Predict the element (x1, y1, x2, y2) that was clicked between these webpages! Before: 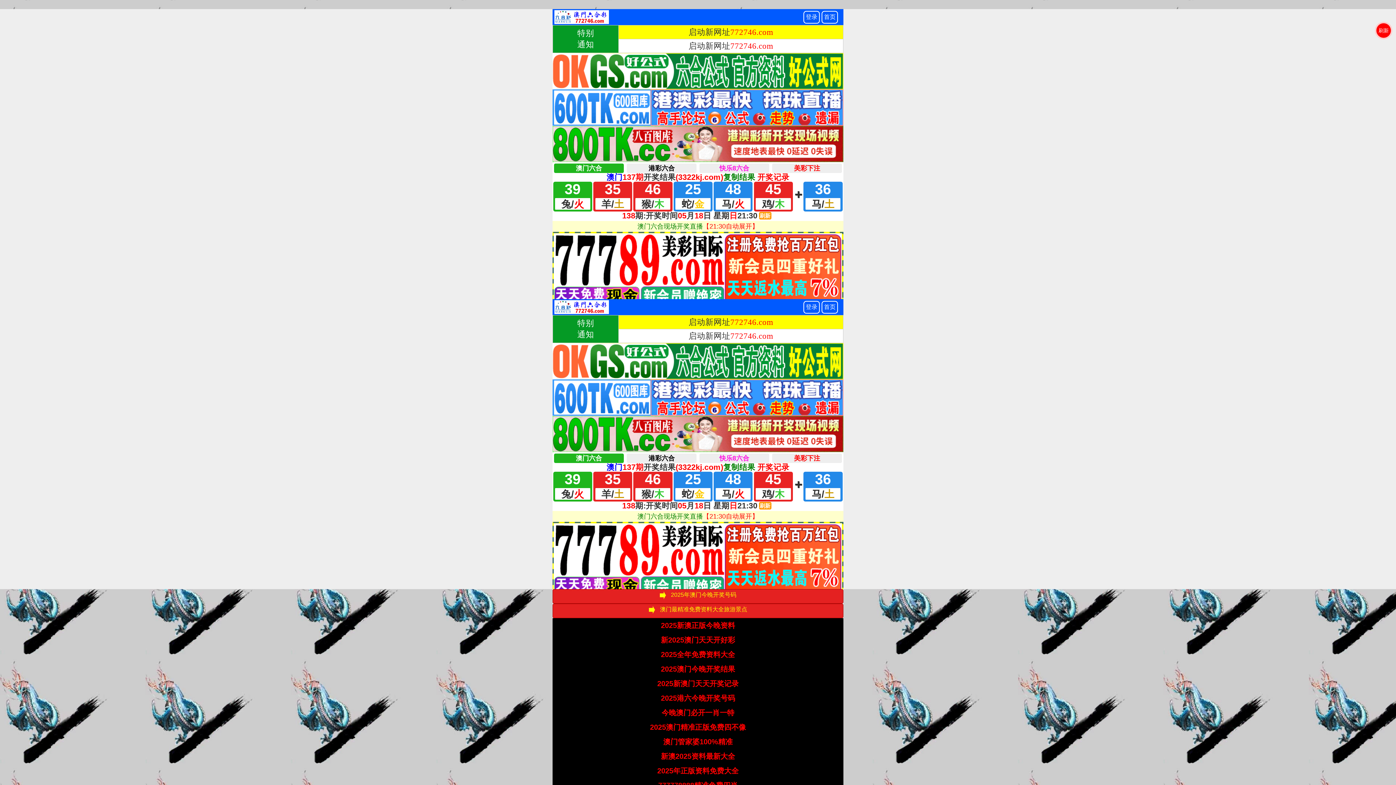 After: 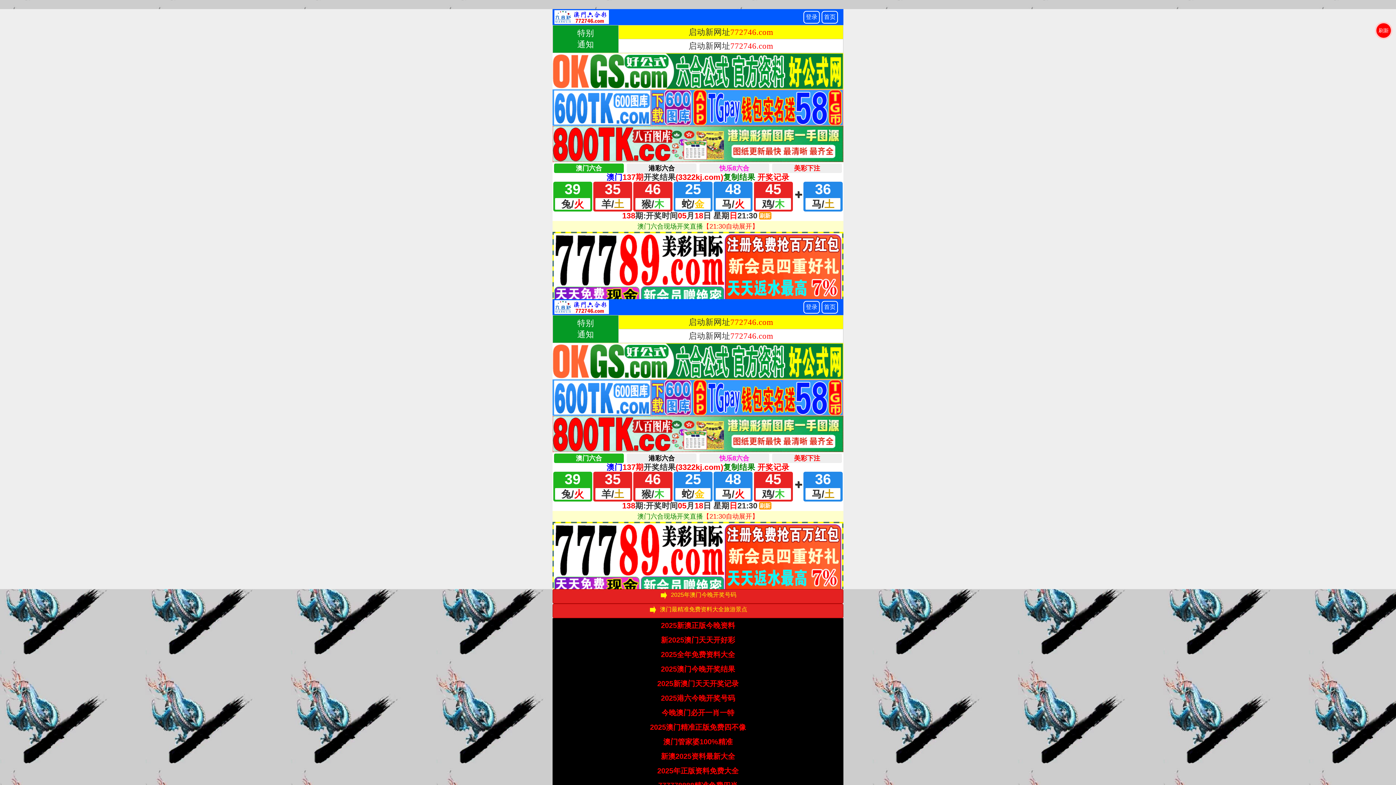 Action: label: 今晚澳门必开一肖一特 bbox: (661, 707, 734, 718)